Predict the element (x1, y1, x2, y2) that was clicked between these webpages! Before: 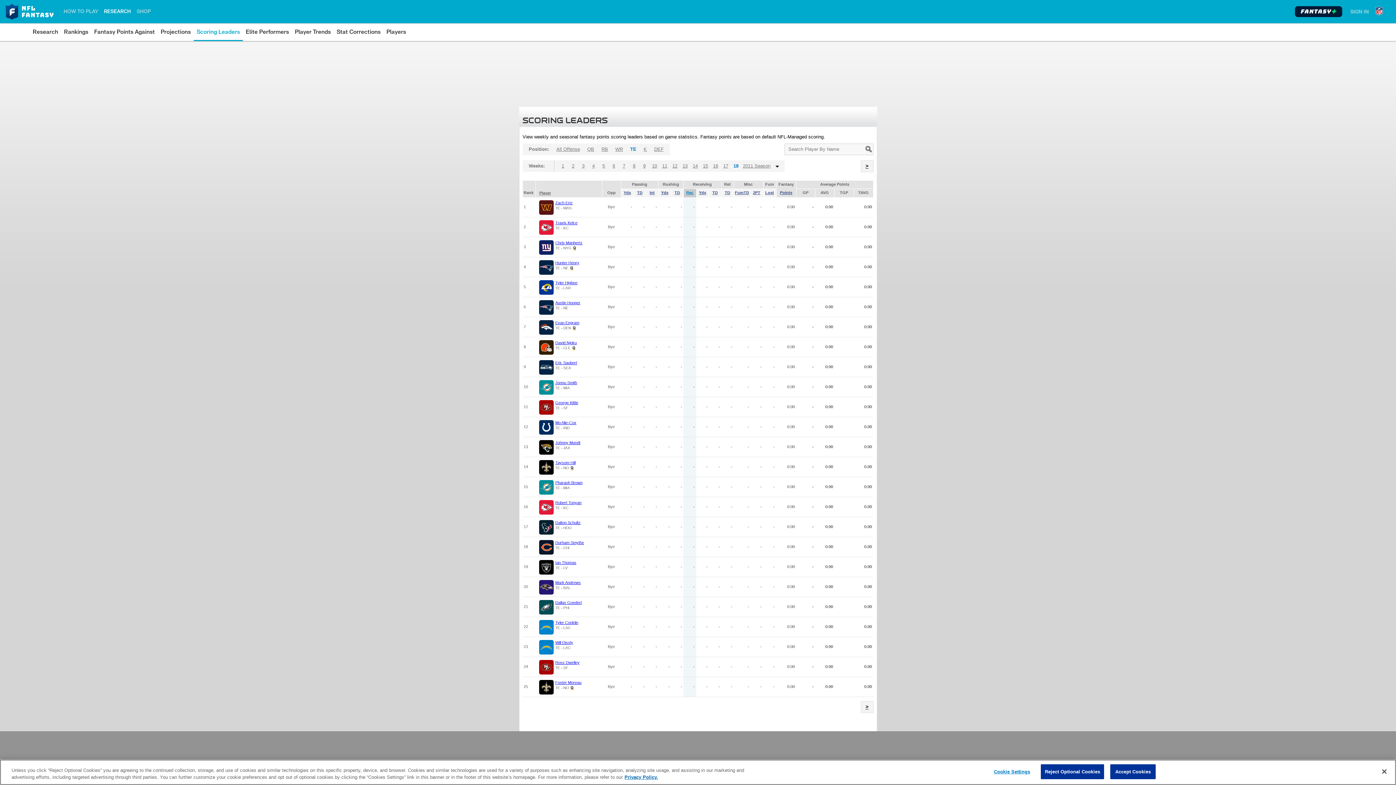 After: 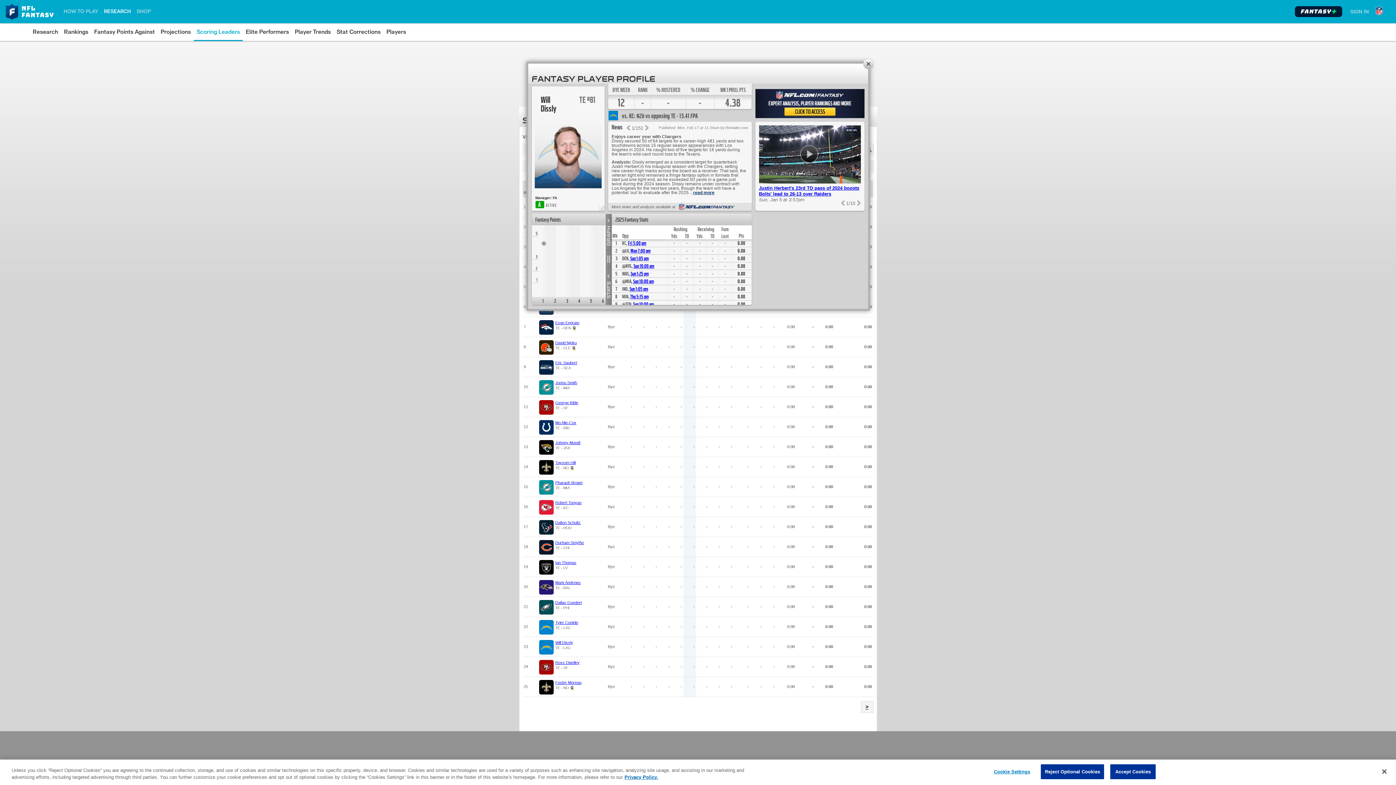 Action: label: Will Dissly bbox: (555, 640, 573, 645)